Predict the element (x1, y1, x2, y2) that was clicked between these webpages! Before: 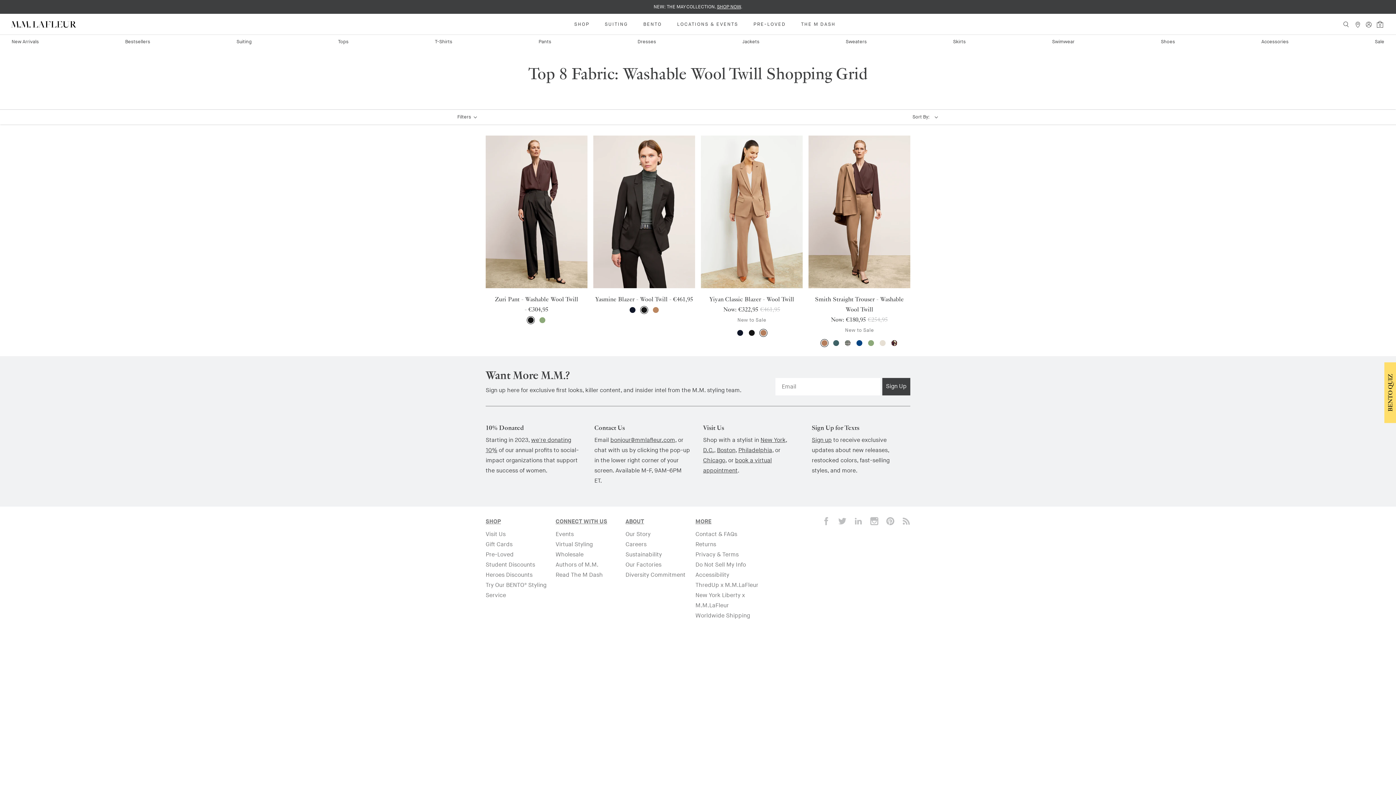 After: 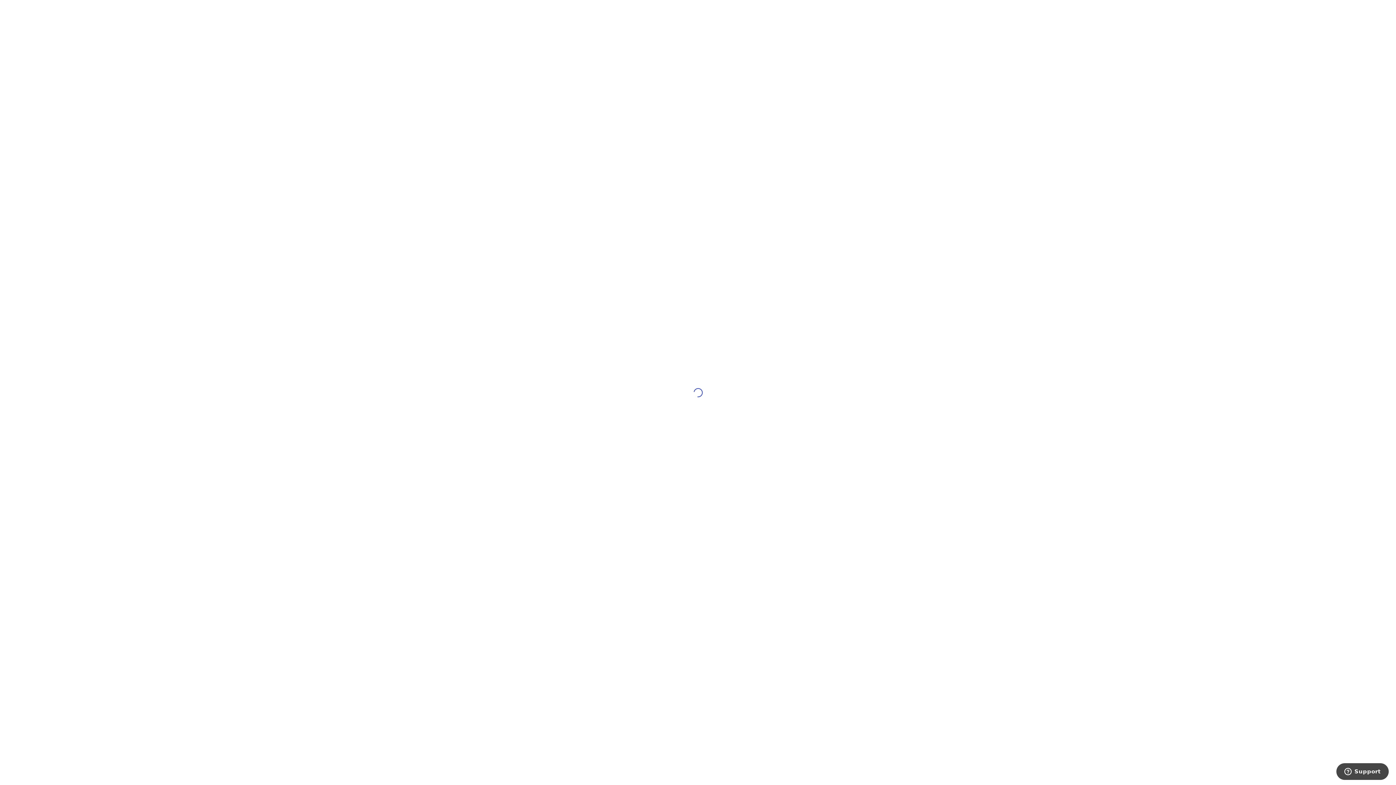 Action: bbox: (485, 551, 513, 558) label: Pre-Loved